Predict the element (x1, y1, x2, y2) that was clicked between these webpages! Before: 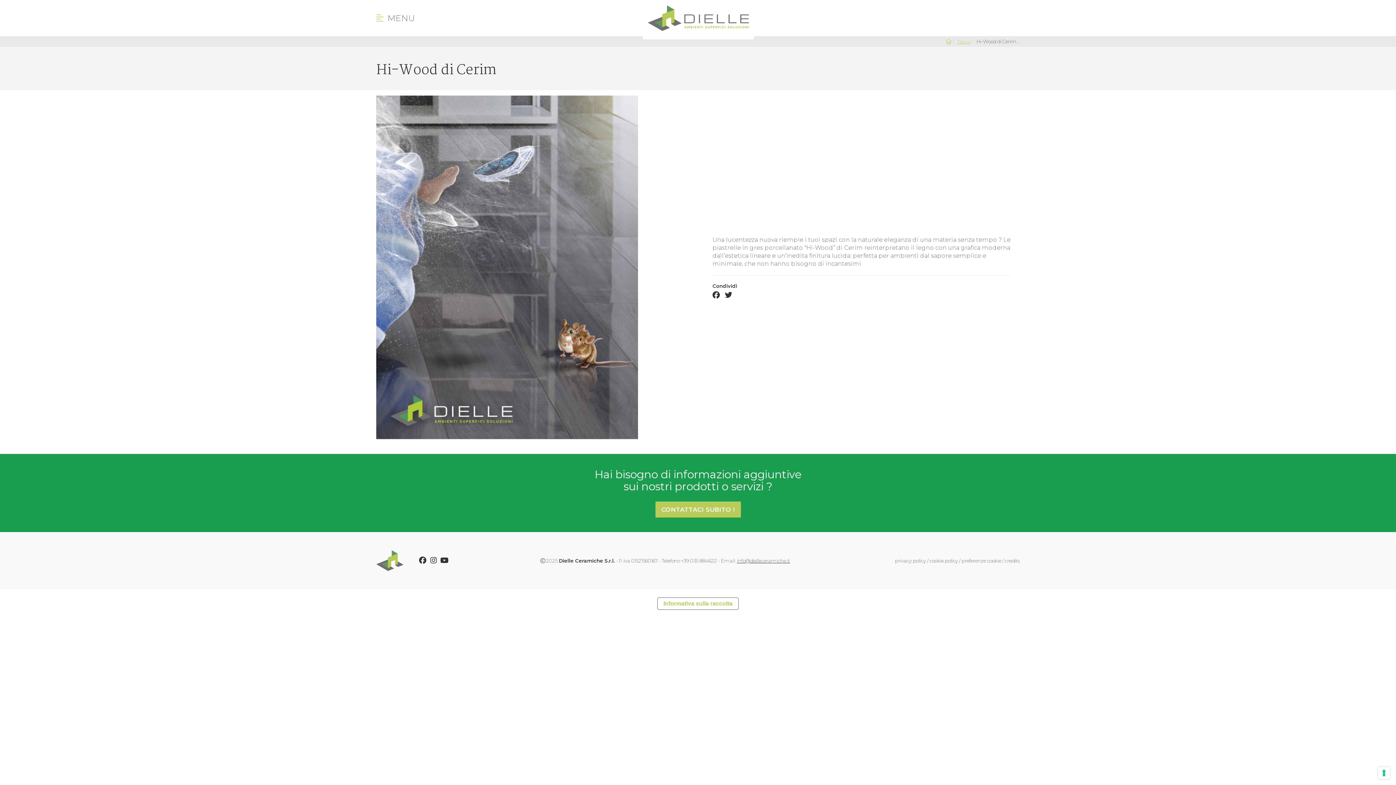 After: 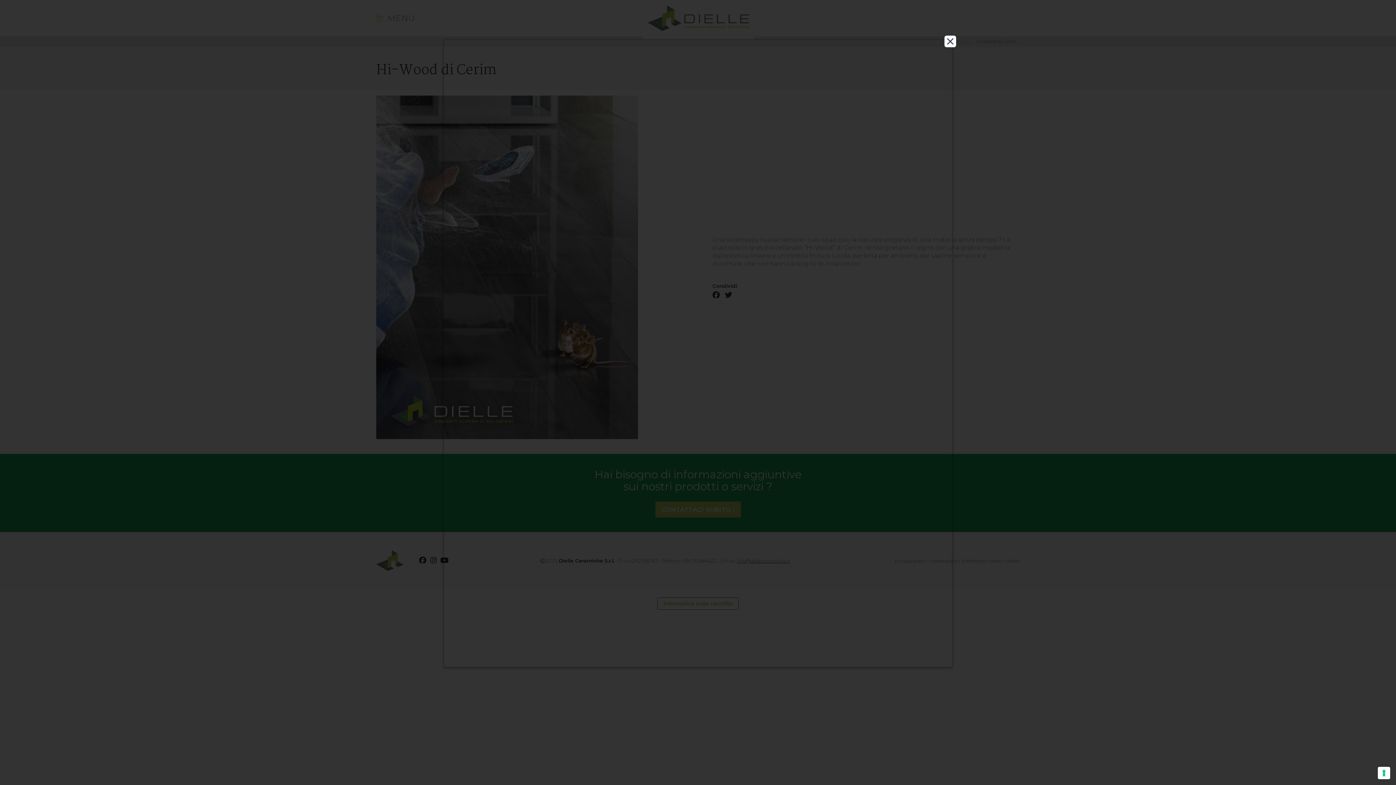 Action: bbox: (895, 558, 926, 563) label: privacy policy